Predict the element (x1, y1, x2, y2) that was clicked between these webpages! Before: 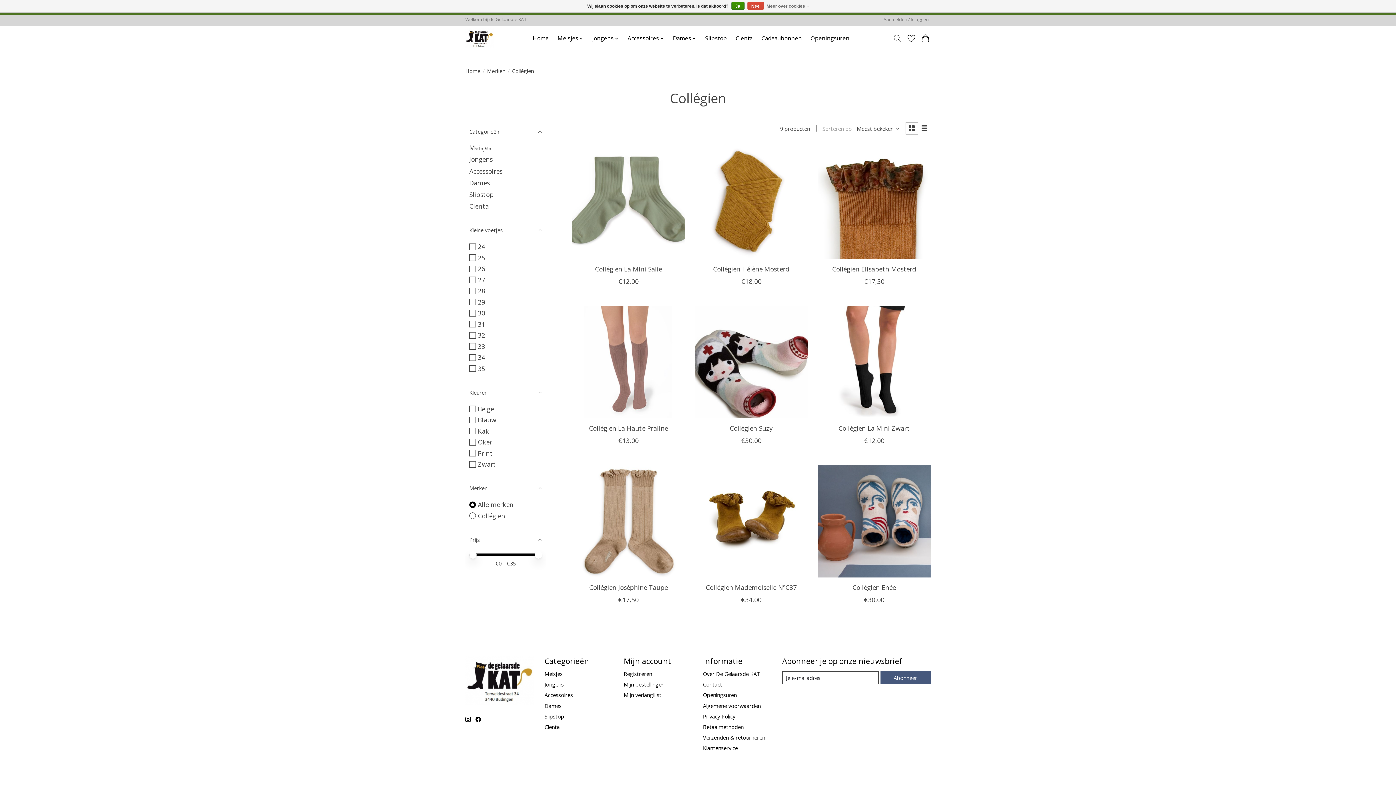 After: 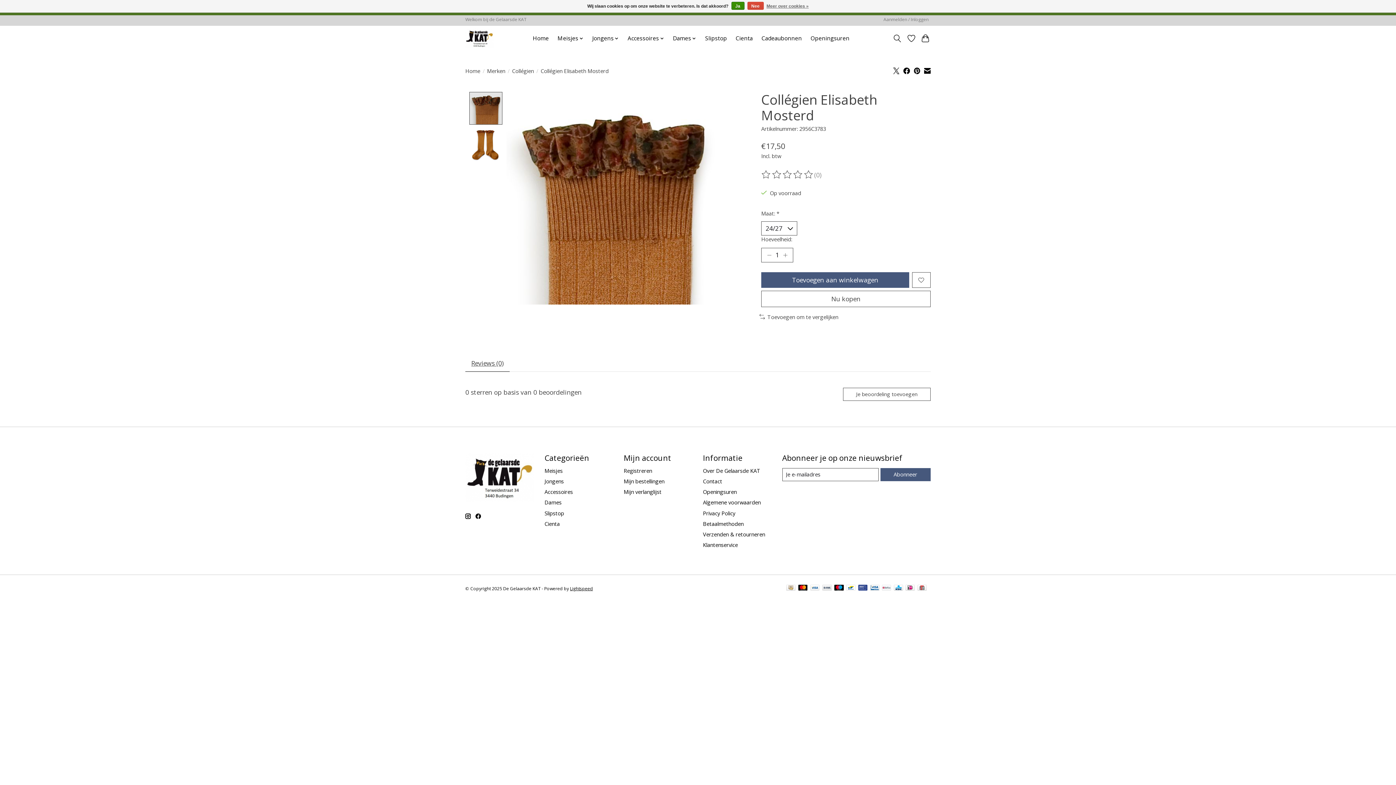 Action: bbox: (817, 146, 930, 259) label: Collégien Collégien Elisabeth Mosterd